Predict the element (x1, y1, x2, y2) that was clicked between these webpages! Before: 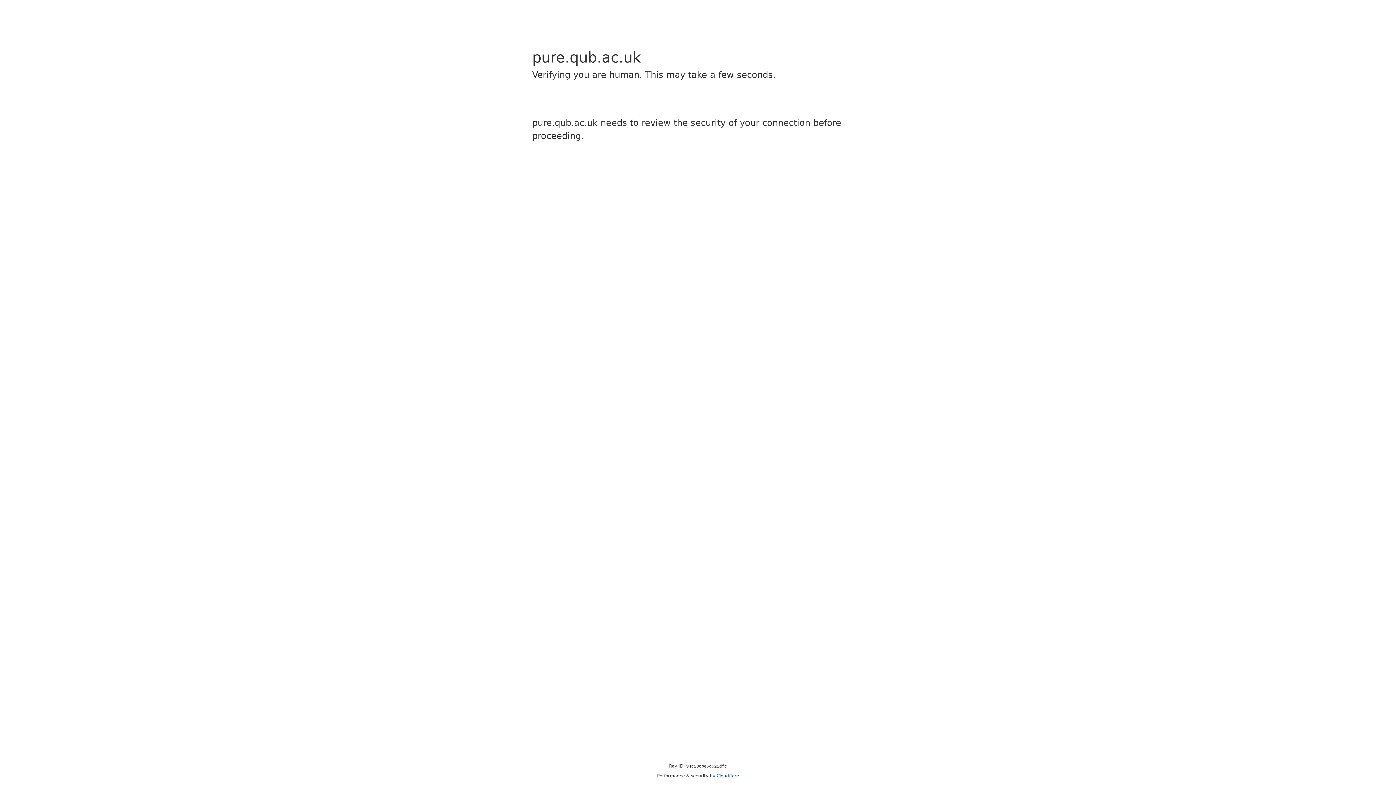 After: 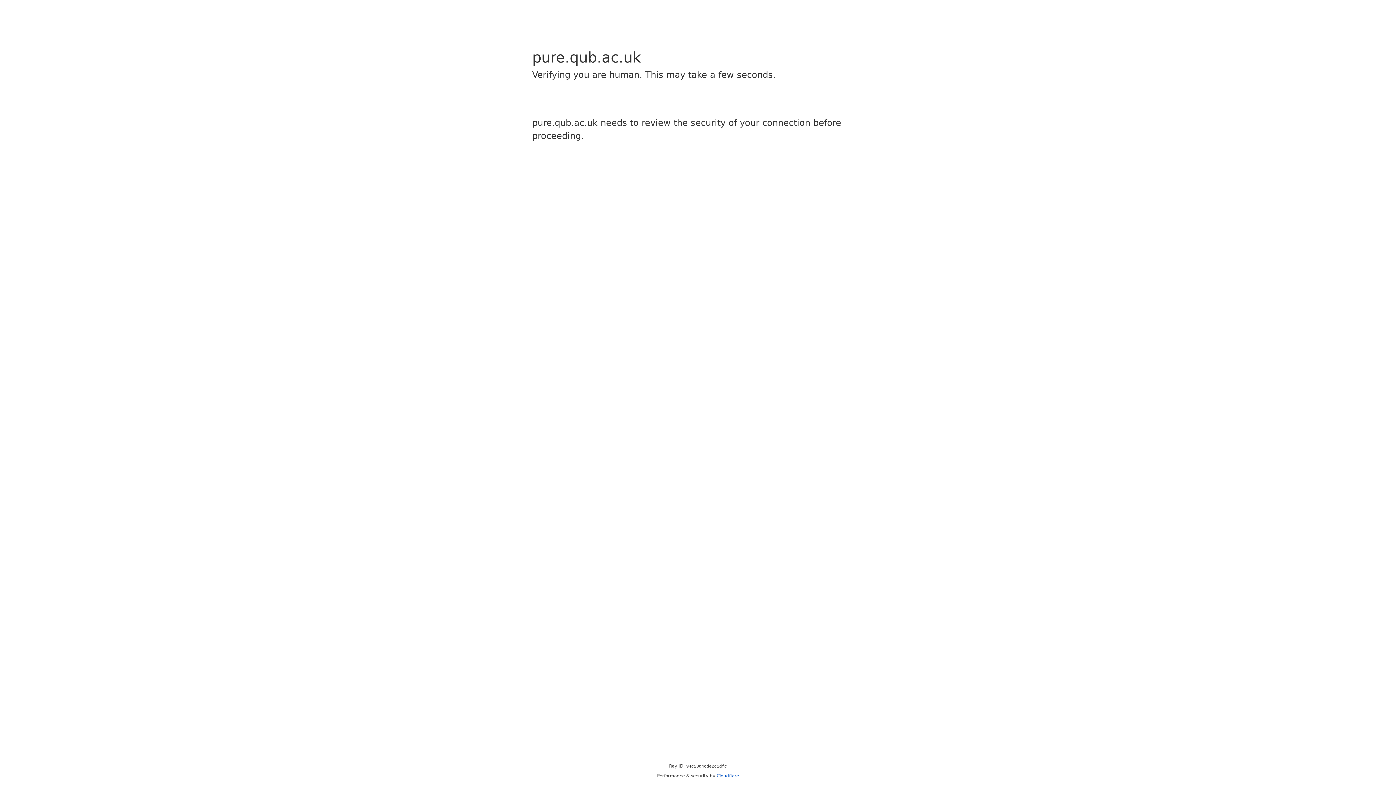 Action: bbox: (716, 773, 739, 778) label: Cloudflare